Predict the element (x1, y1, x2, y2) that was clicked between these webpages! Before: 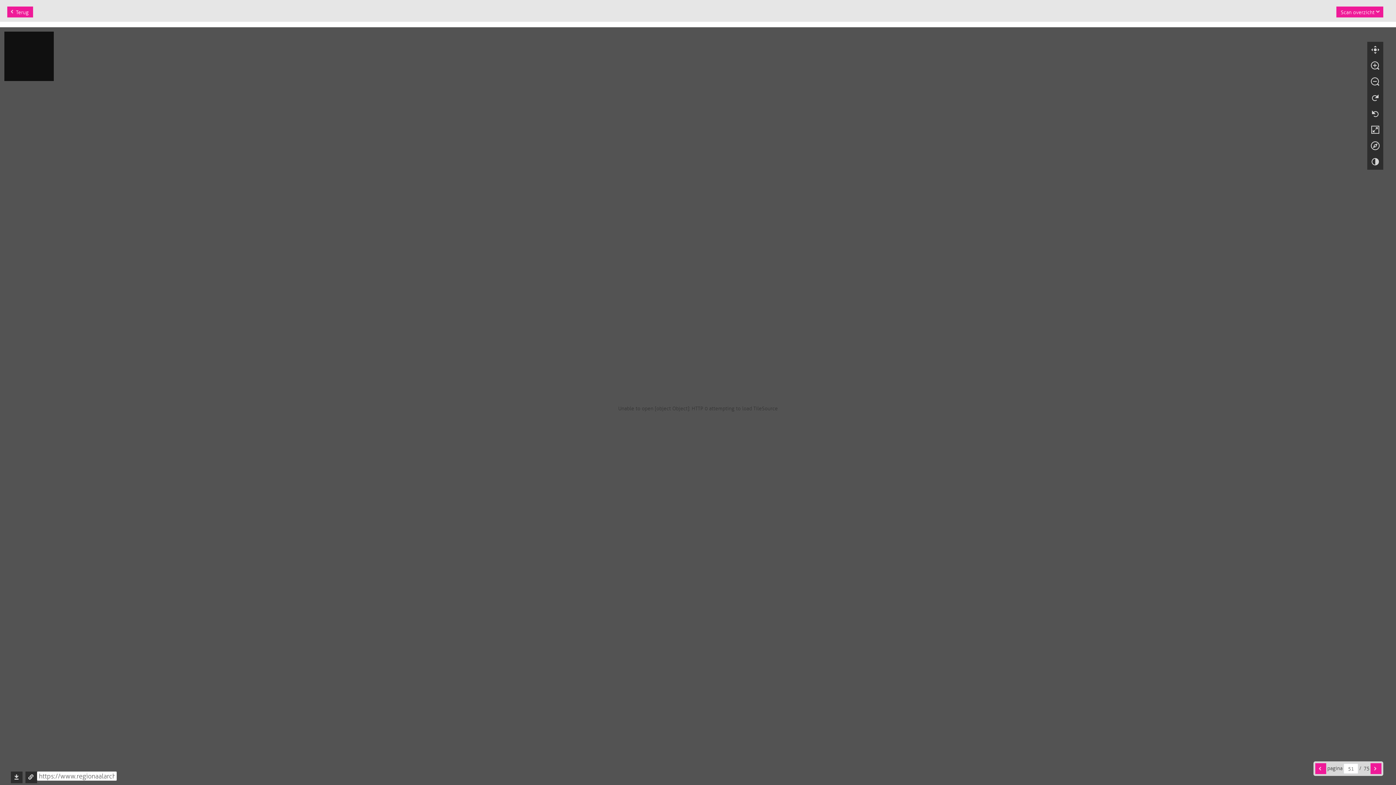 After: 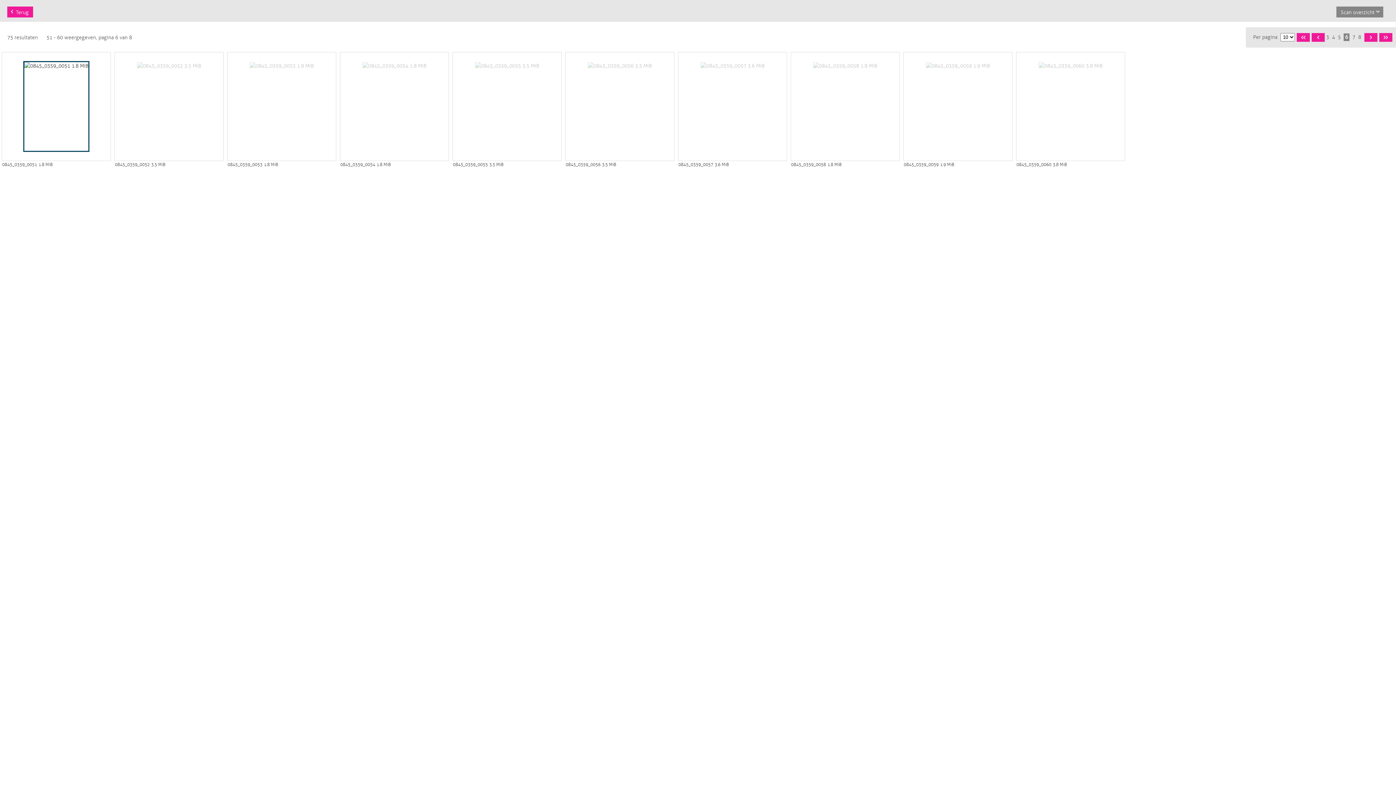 Action: bbox: (1336, 6, 1383, 17) label: Scan overzicht